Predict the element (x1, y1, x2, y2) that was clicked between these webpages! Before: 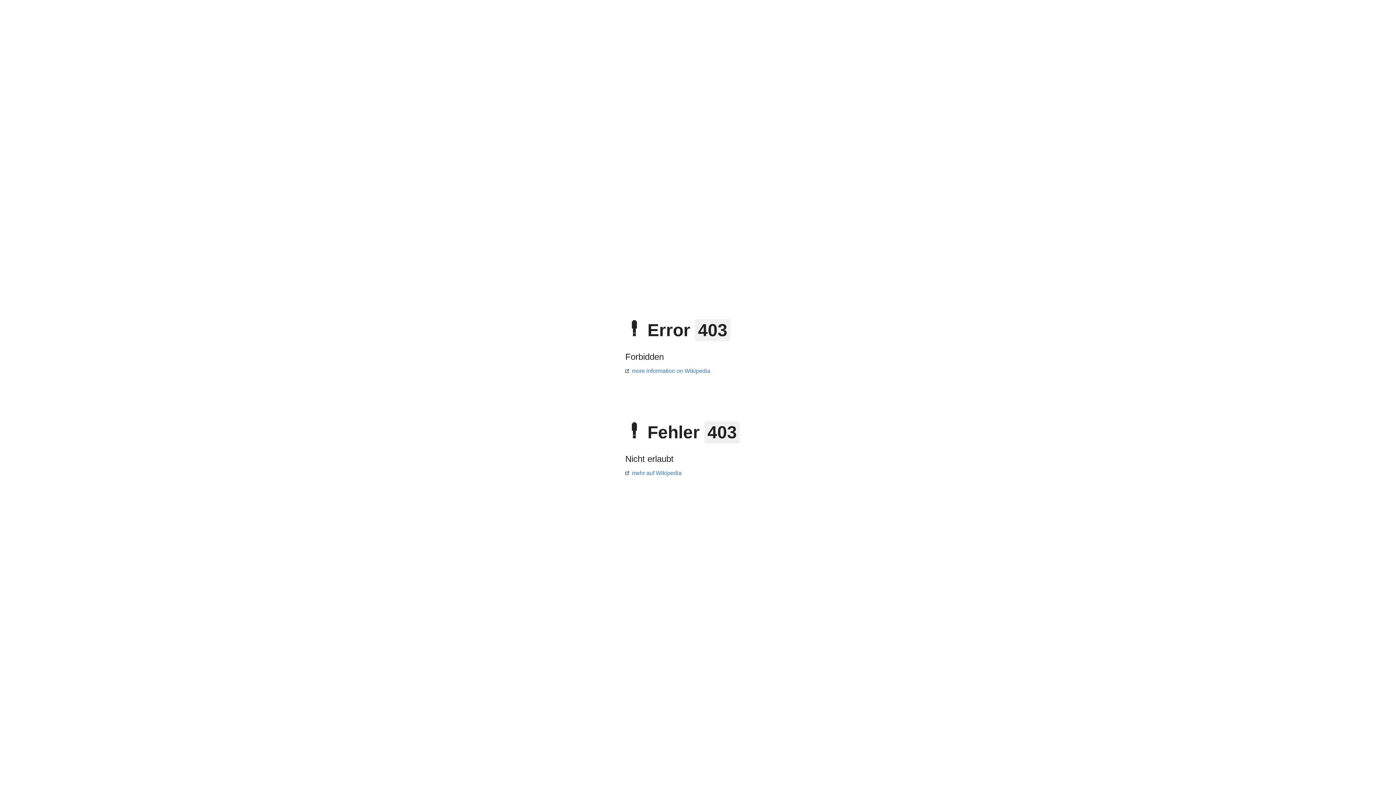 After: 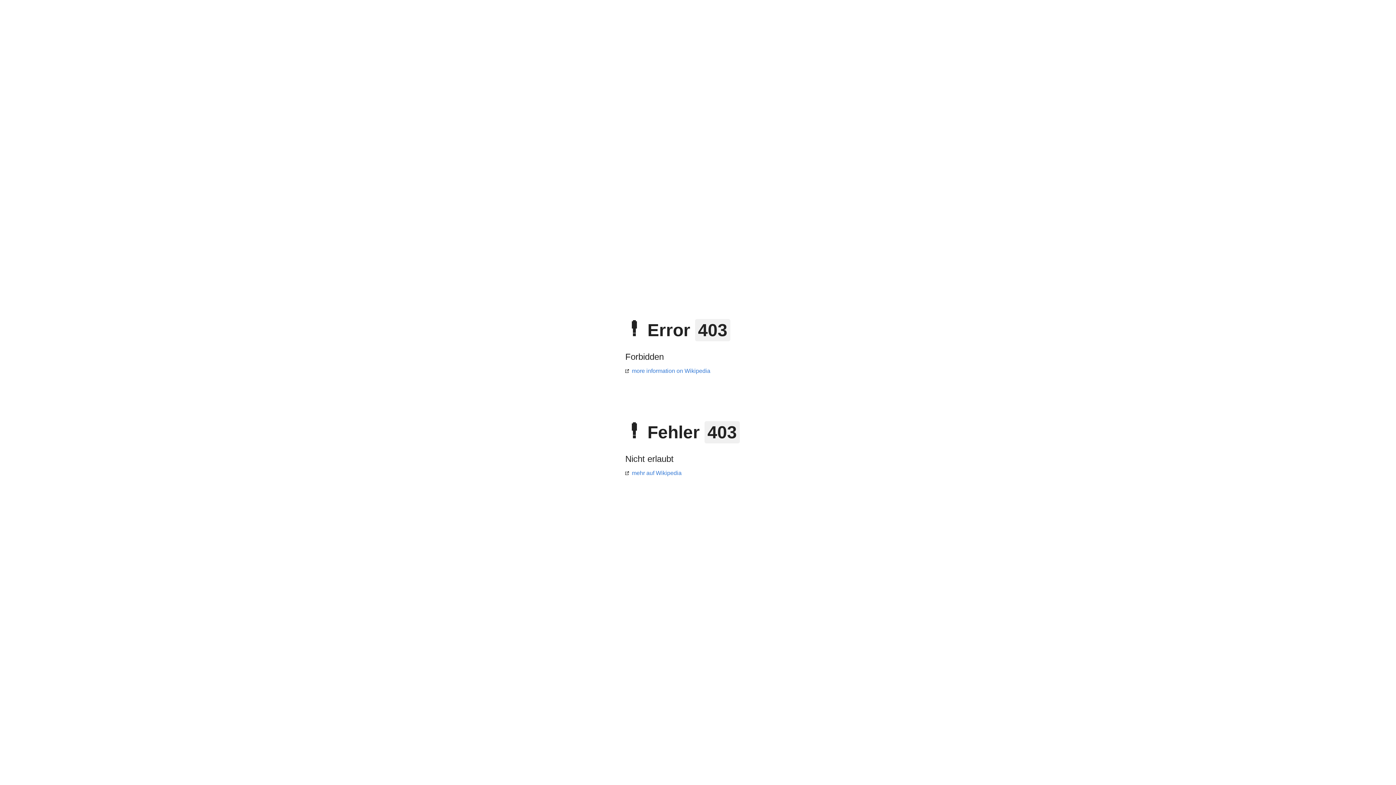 Action: bbox: (625, 470, 681, 476) label: mehr auf Wikipedia